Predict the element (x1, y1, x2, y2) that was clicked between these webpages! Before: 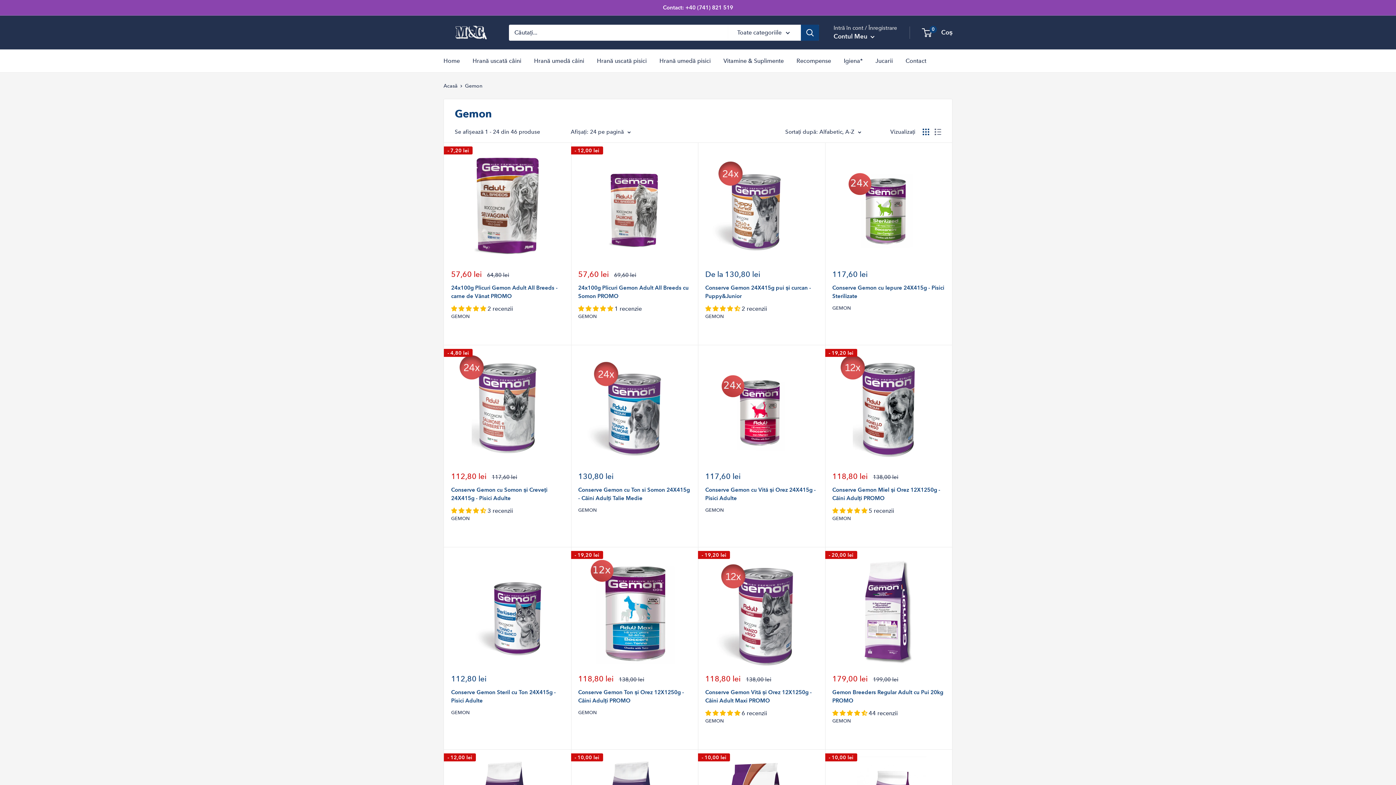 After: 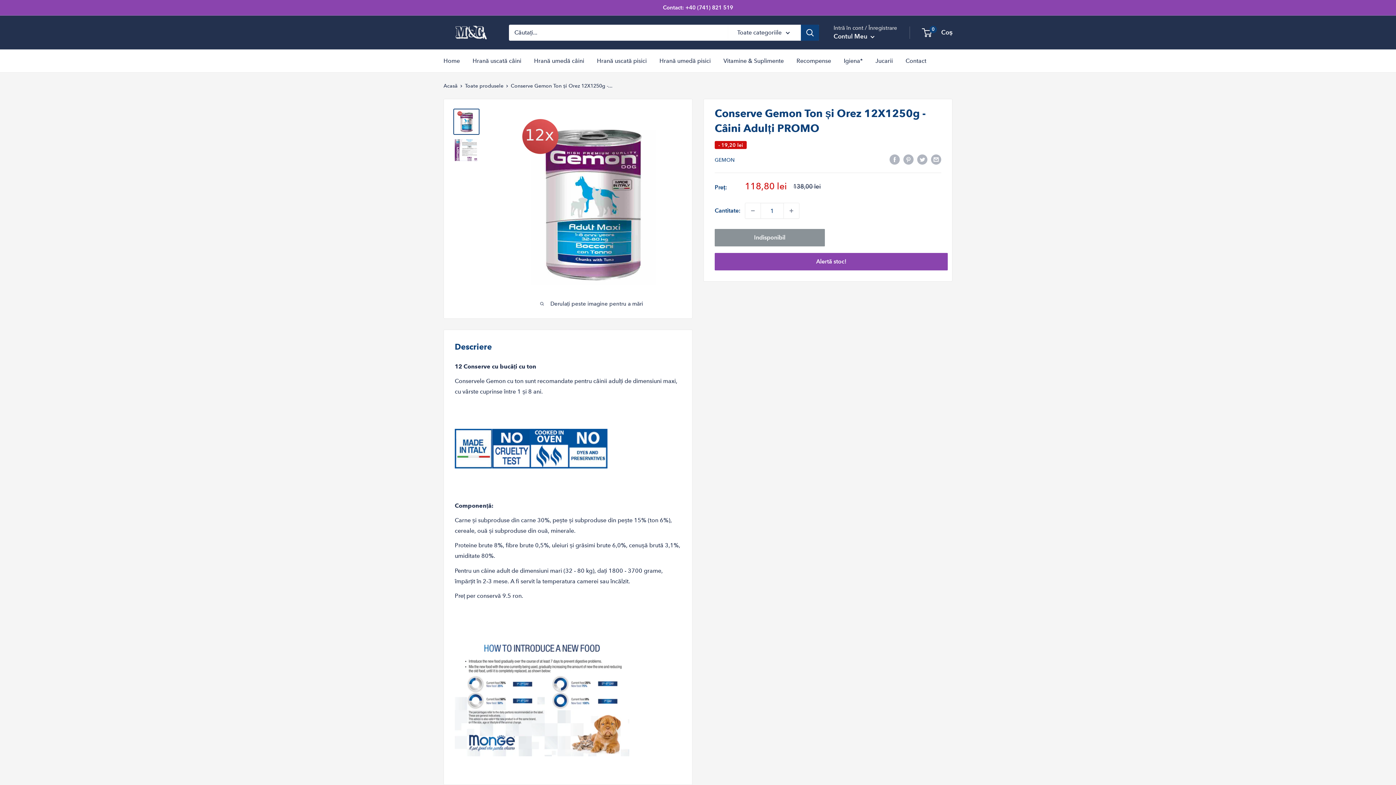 Action: bbox: (578, 554, 690, 667)